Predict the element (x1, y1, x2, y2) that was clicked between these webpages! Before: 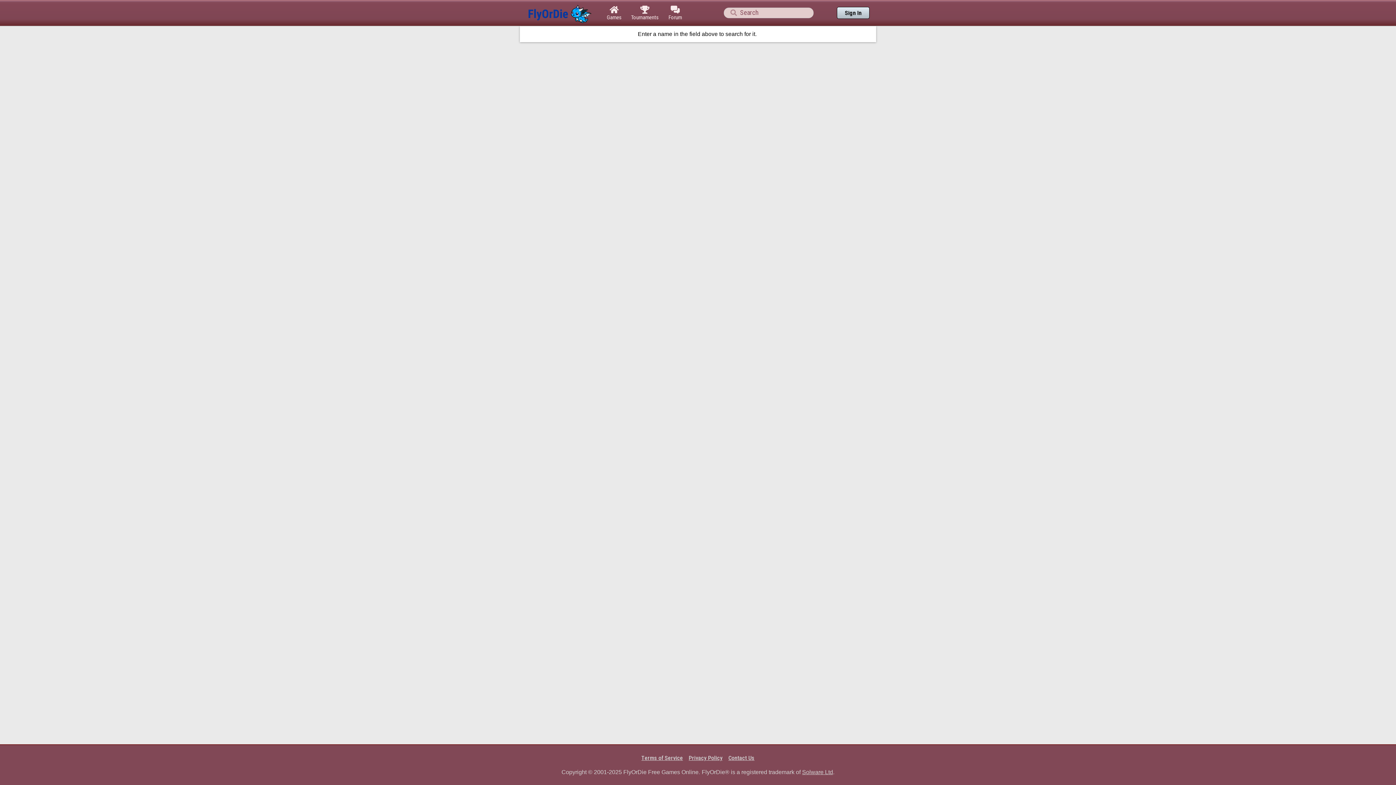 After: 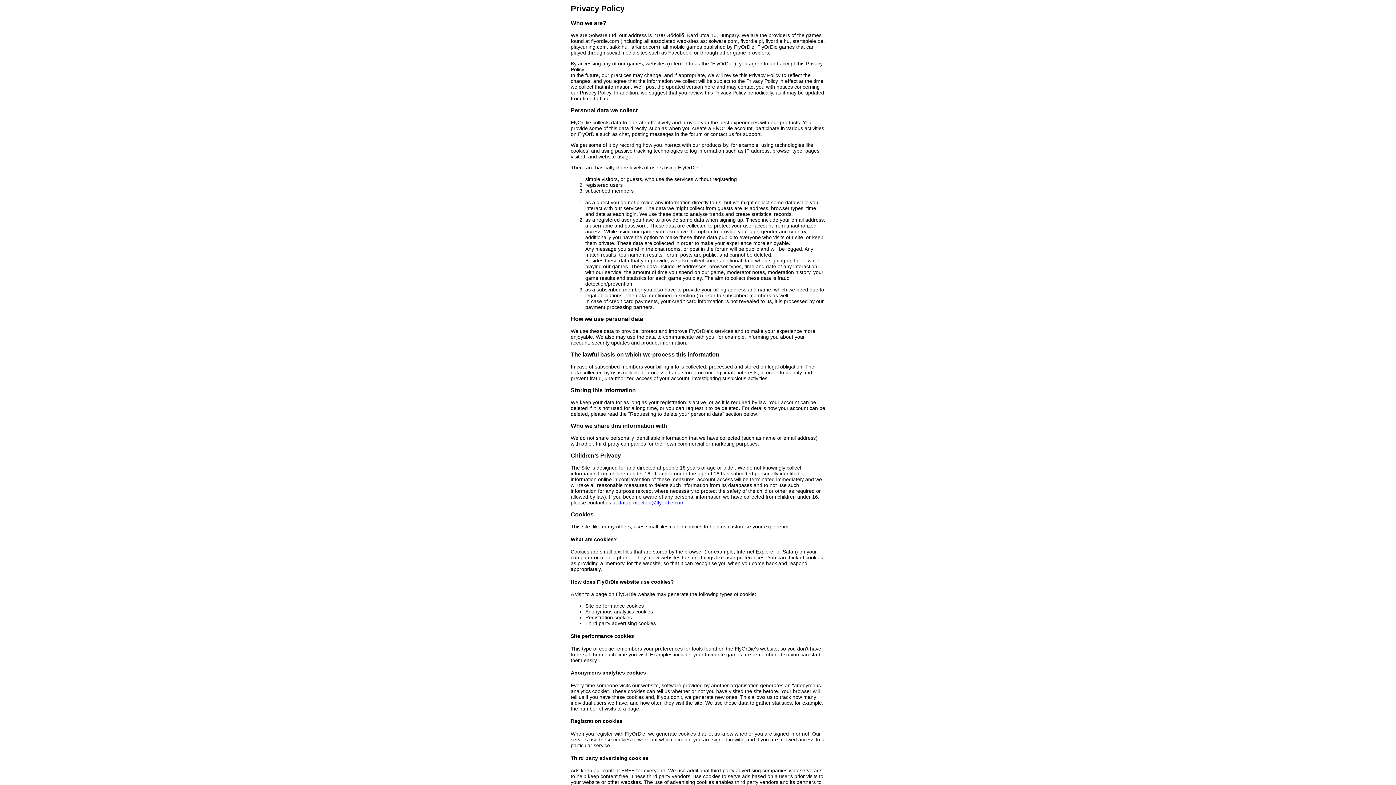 Action: bbox: (686, 754, 725, 761) label: Privacy Policy